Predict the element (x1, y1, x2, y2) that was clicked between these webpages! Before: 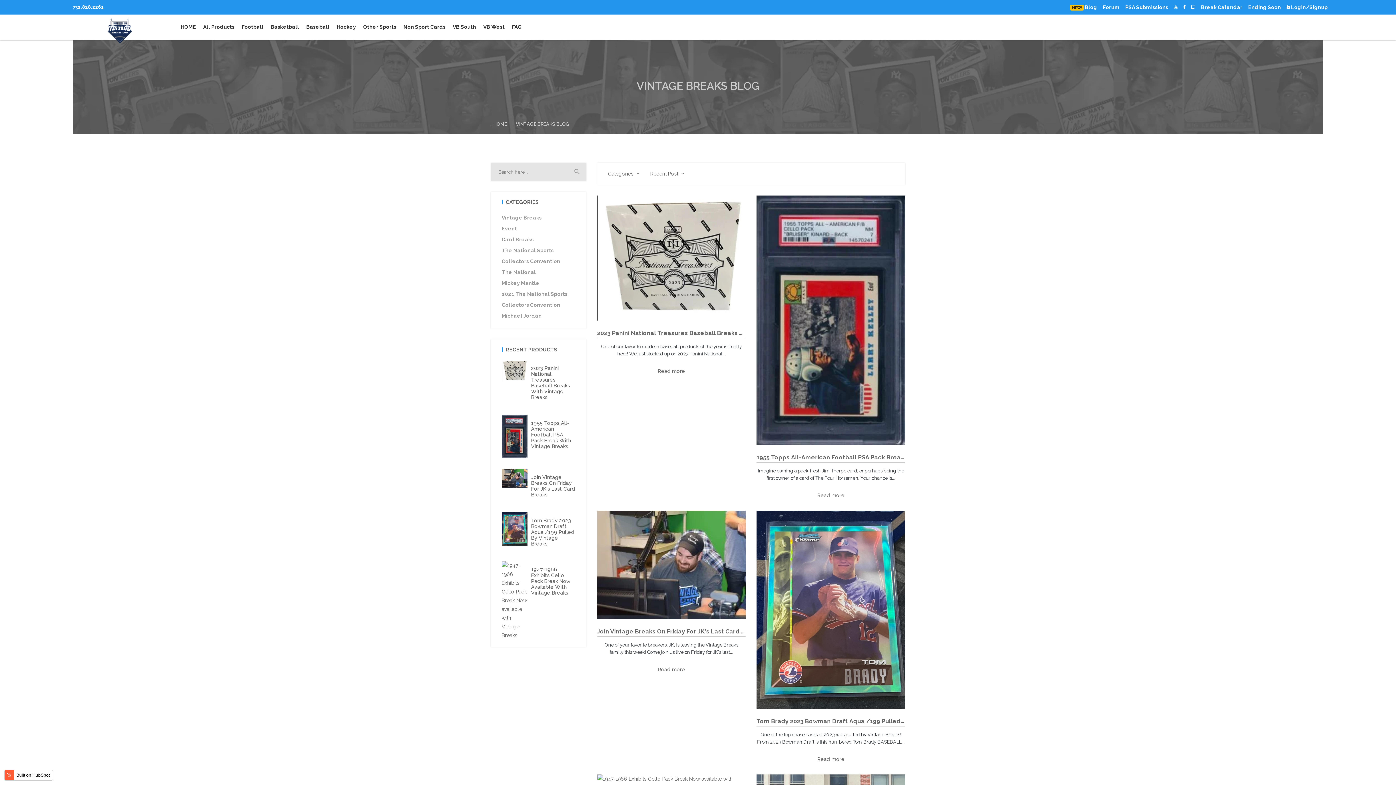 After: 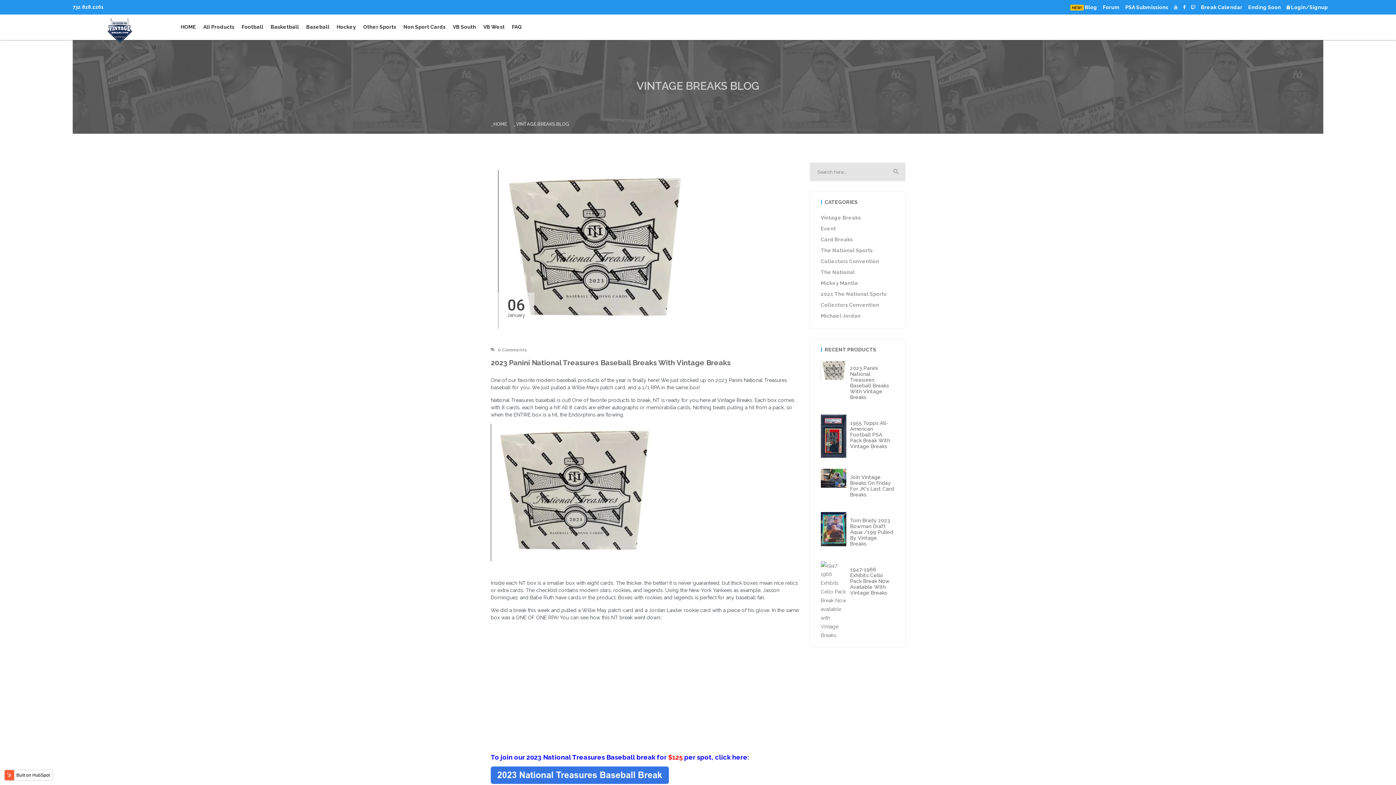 Action: label: Read more bbox: (657, 368, 685, 373)